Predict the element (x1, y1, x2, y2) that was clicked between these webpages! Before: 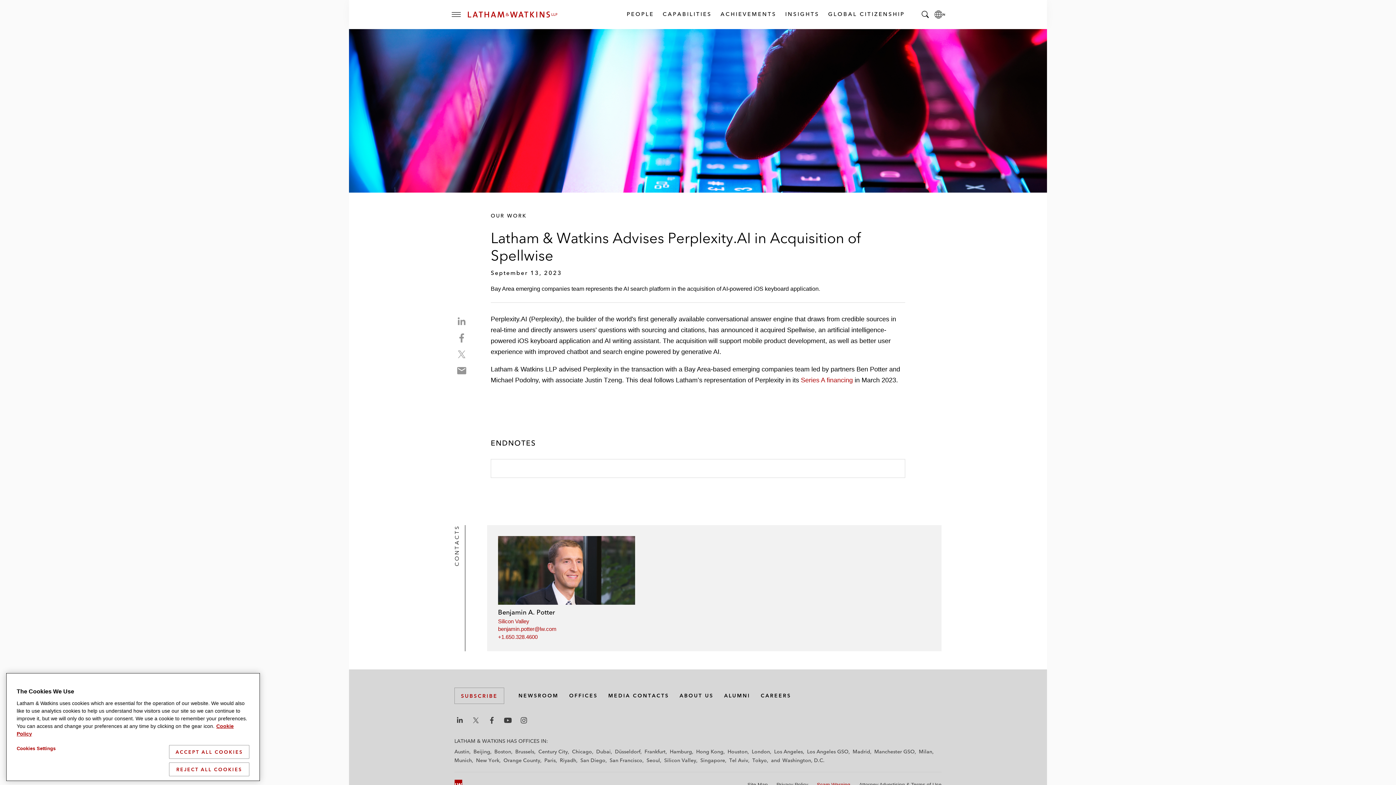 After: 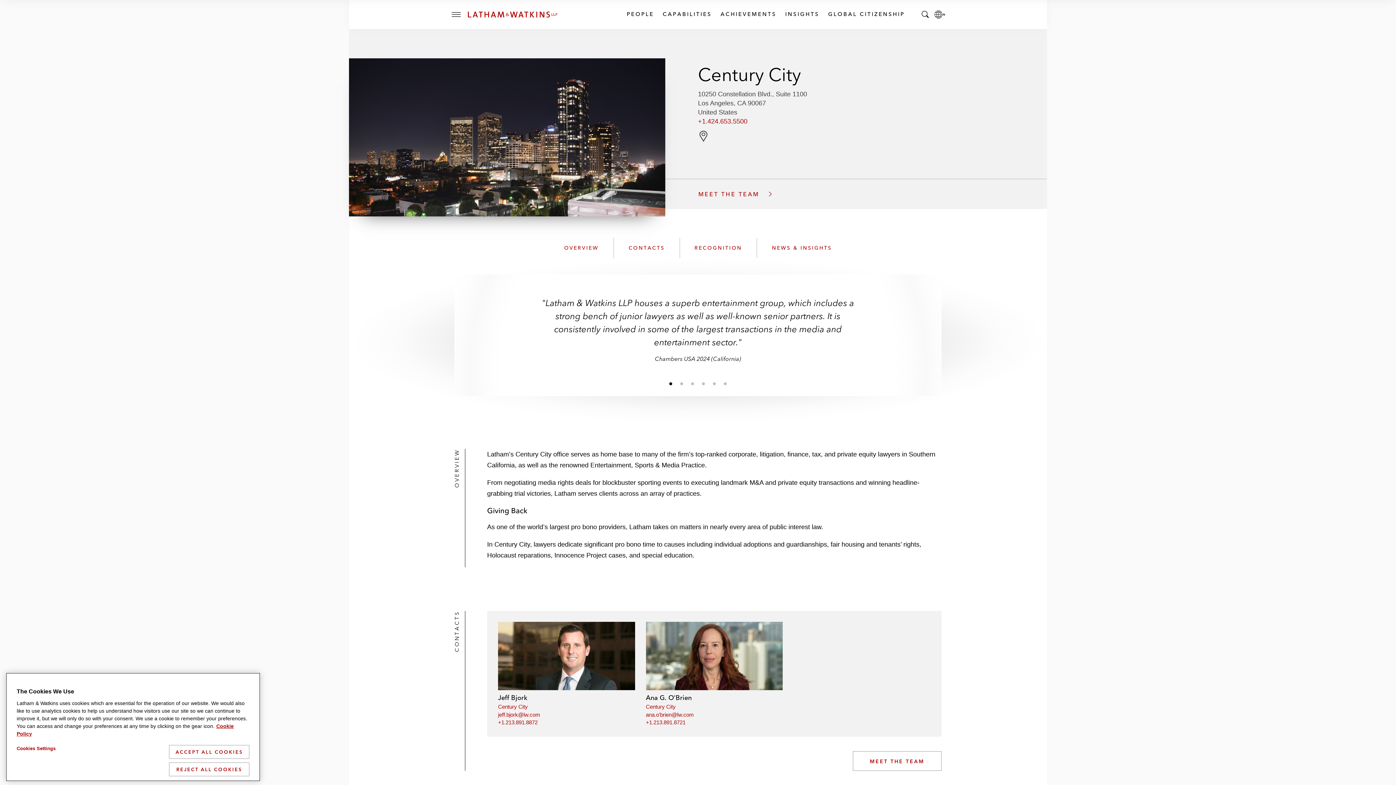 Action: label: Century City bbox: (538, 748, 568, 755)